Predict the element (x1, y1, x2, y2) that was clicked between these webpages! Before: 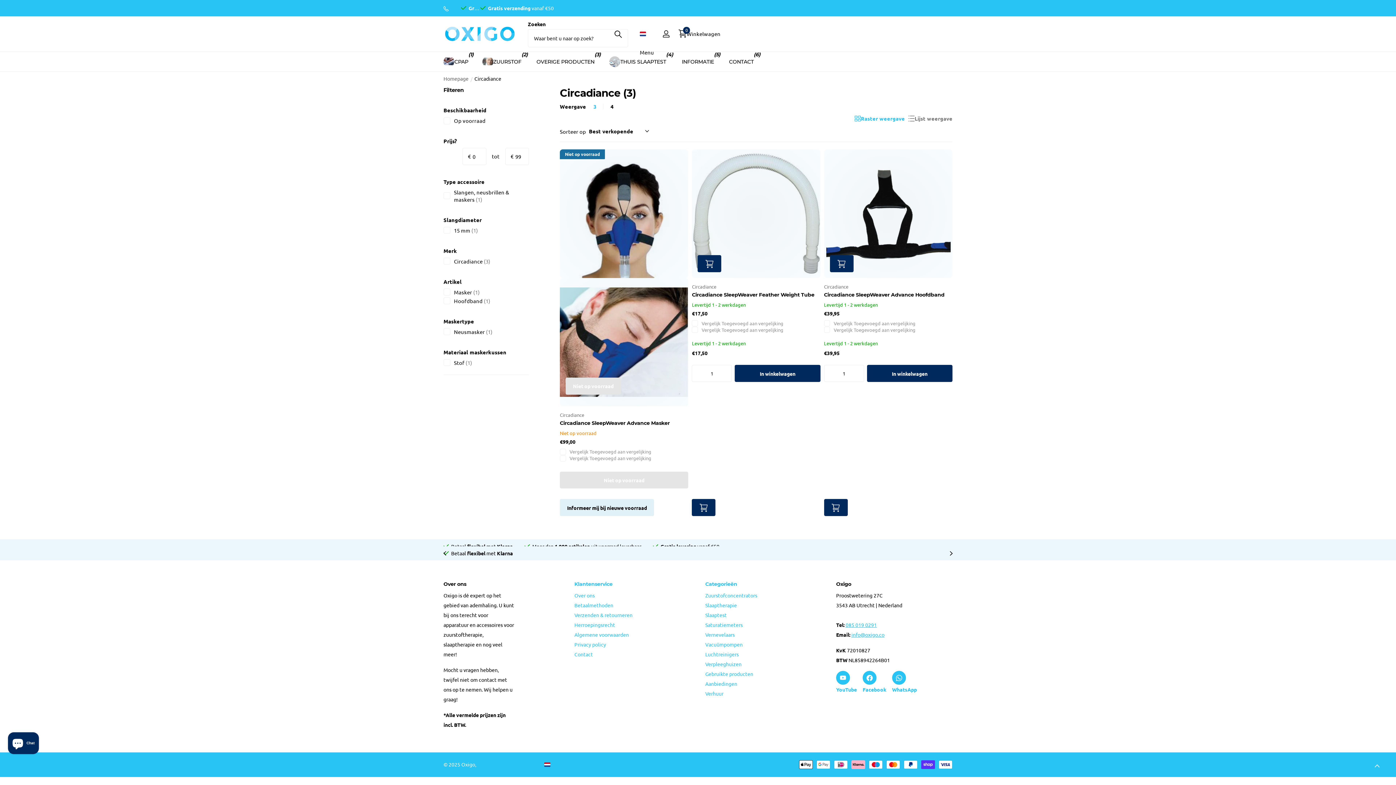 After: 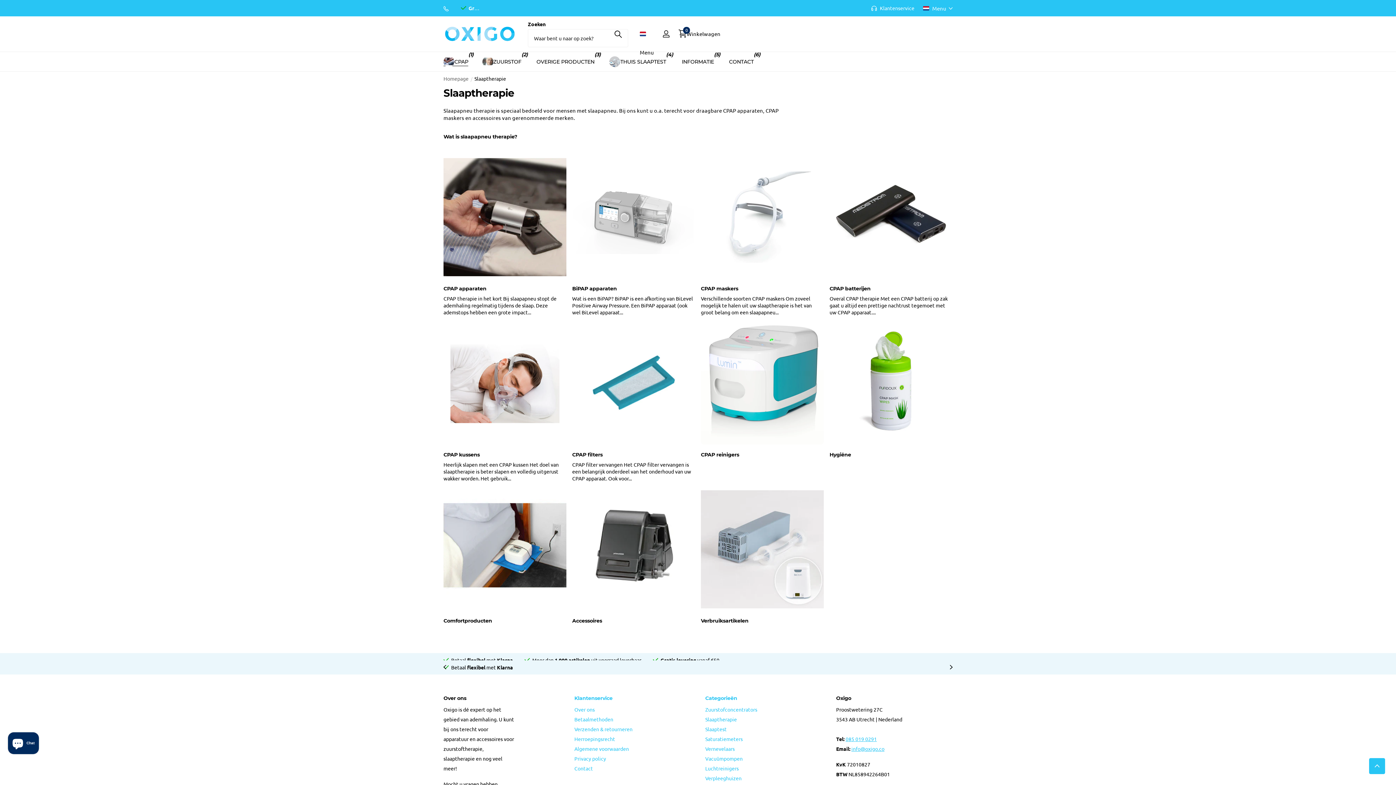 Action: label: Slaaptherapie bbox: (705, 602, 737, 608)